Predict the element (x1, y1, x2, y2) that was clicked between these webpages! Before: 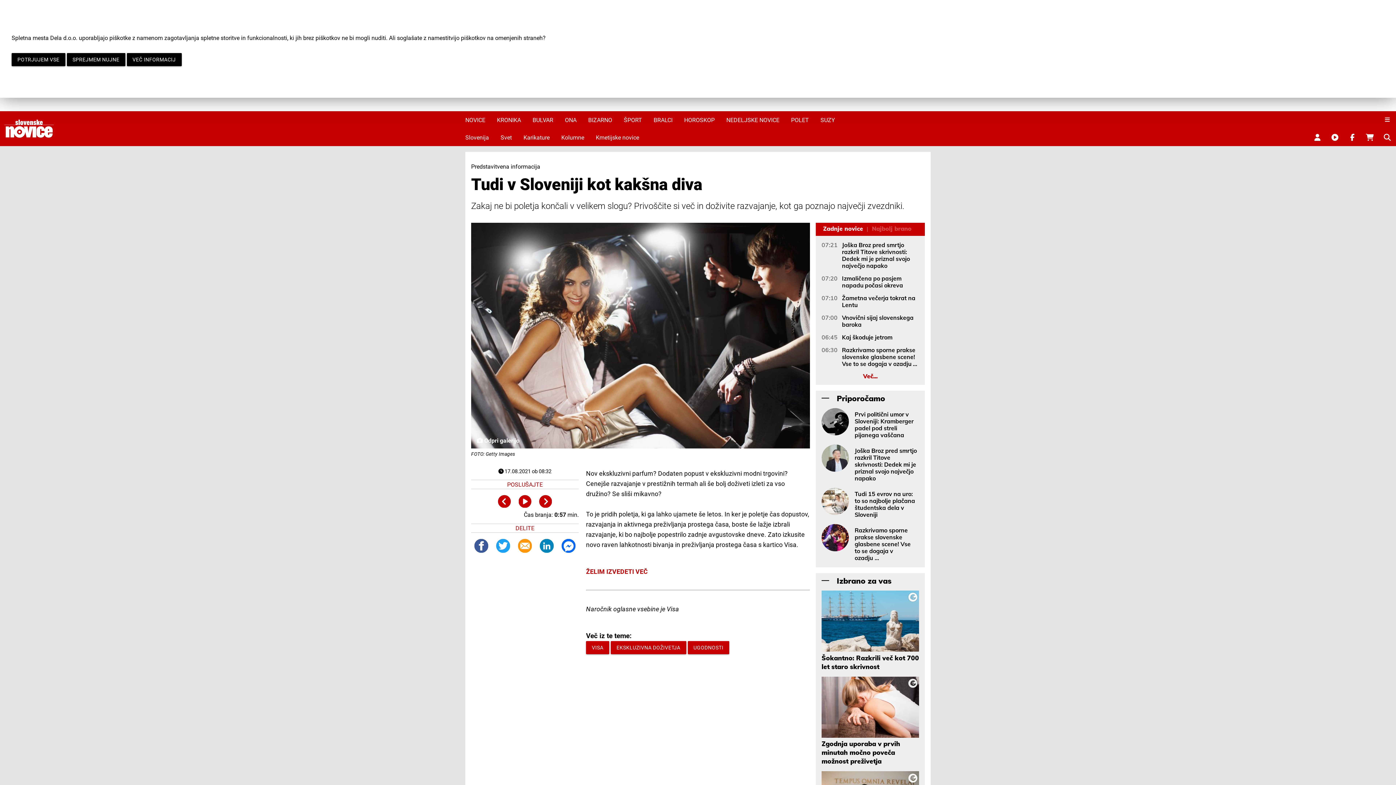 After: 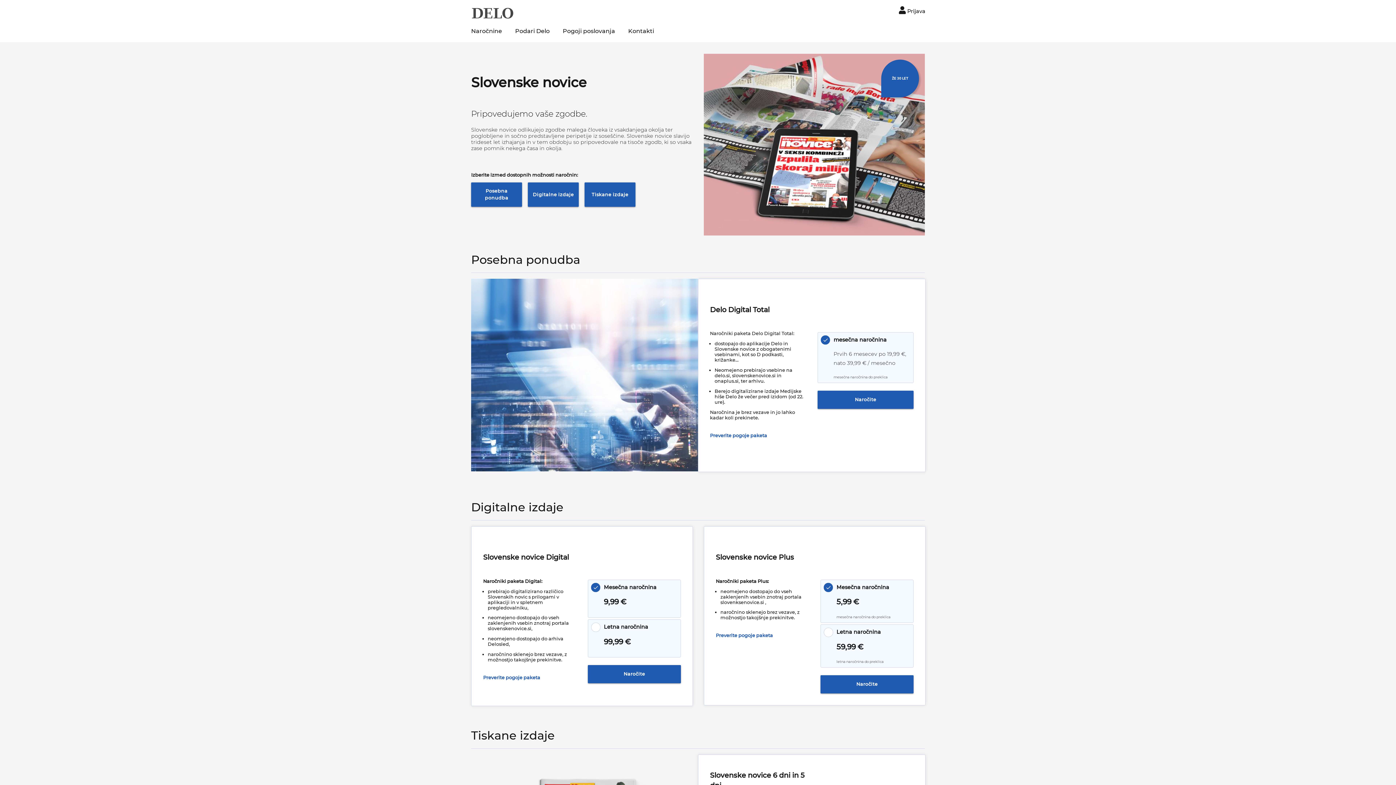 Action: bbox: (1361, 128, 1378, 146)